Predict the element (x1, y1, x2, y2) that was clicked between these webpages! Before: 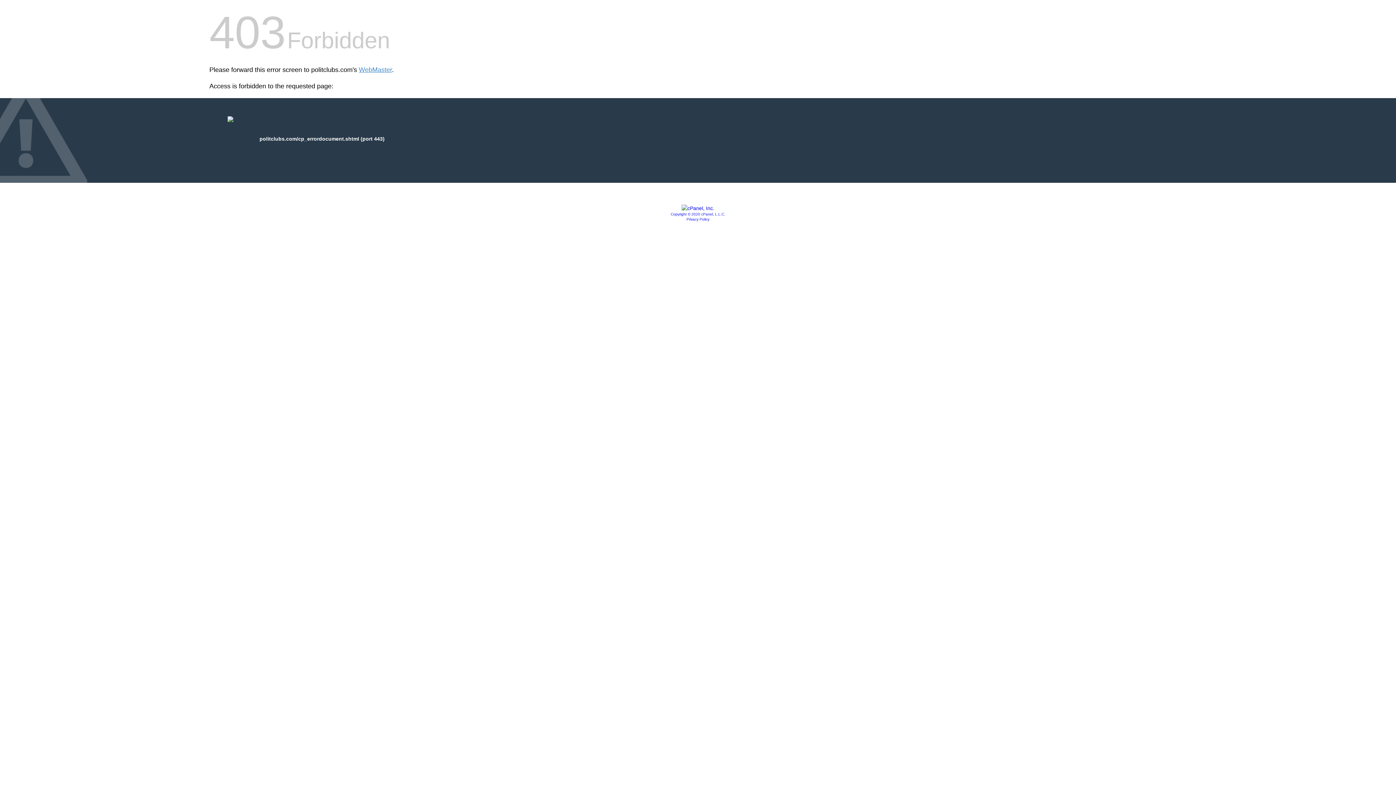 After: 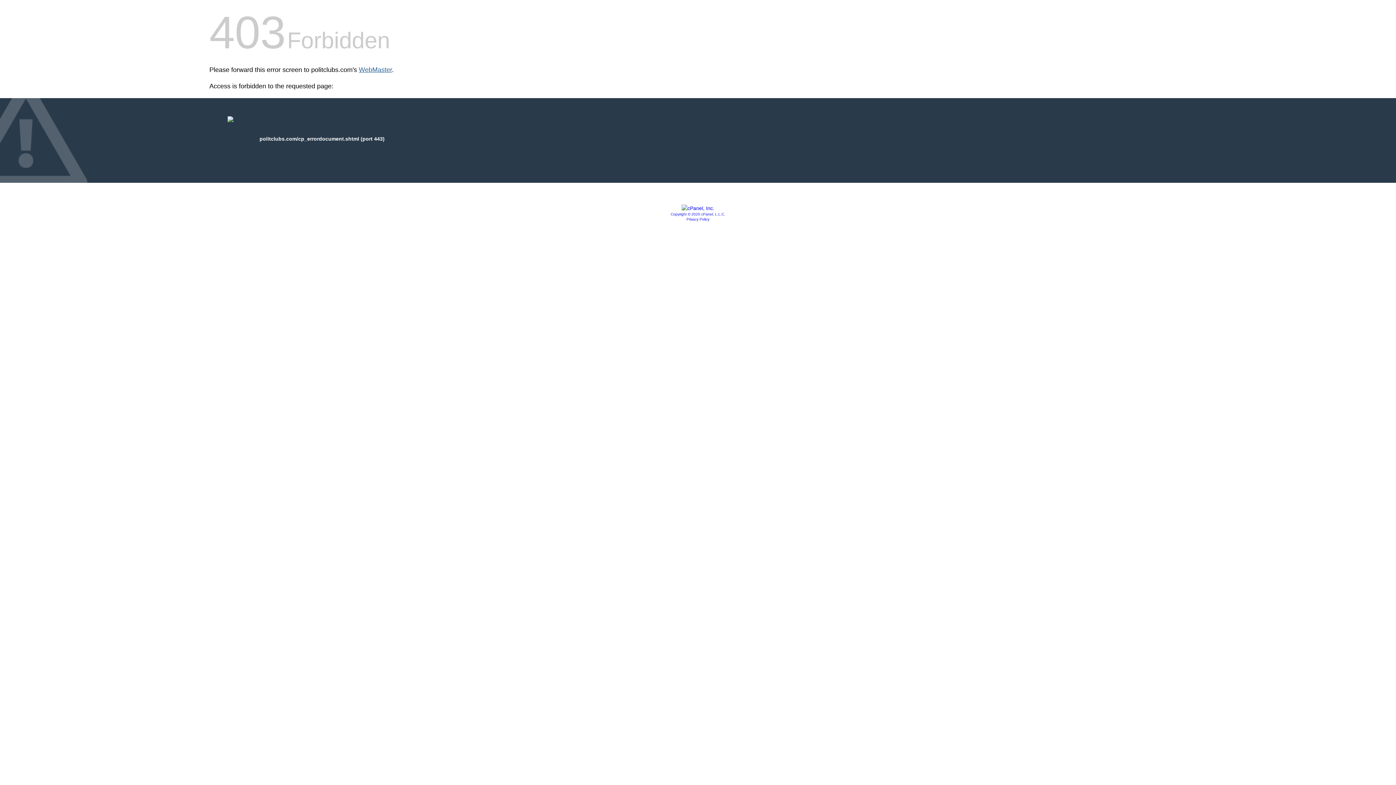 Action: label: WebMaster bbox: (358, 66, 392, 73)